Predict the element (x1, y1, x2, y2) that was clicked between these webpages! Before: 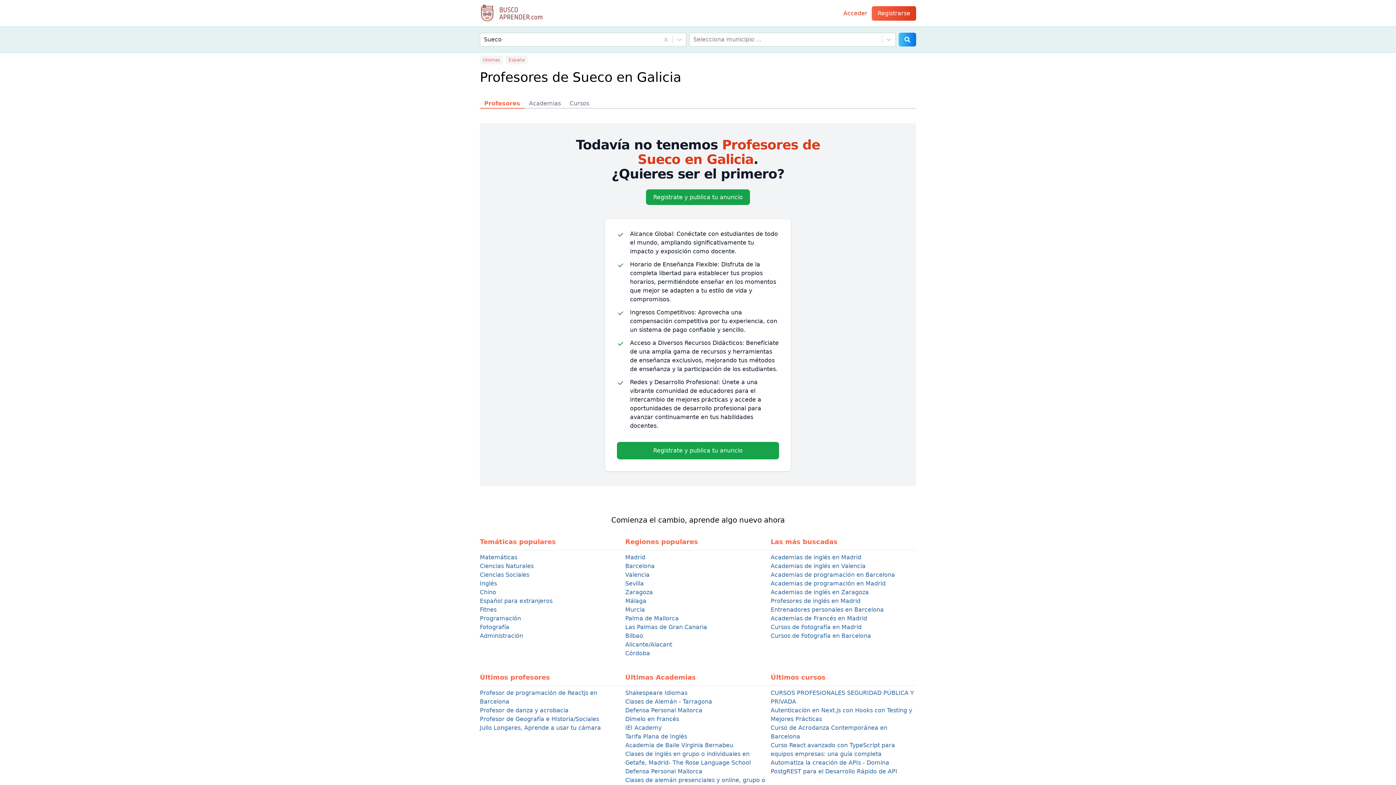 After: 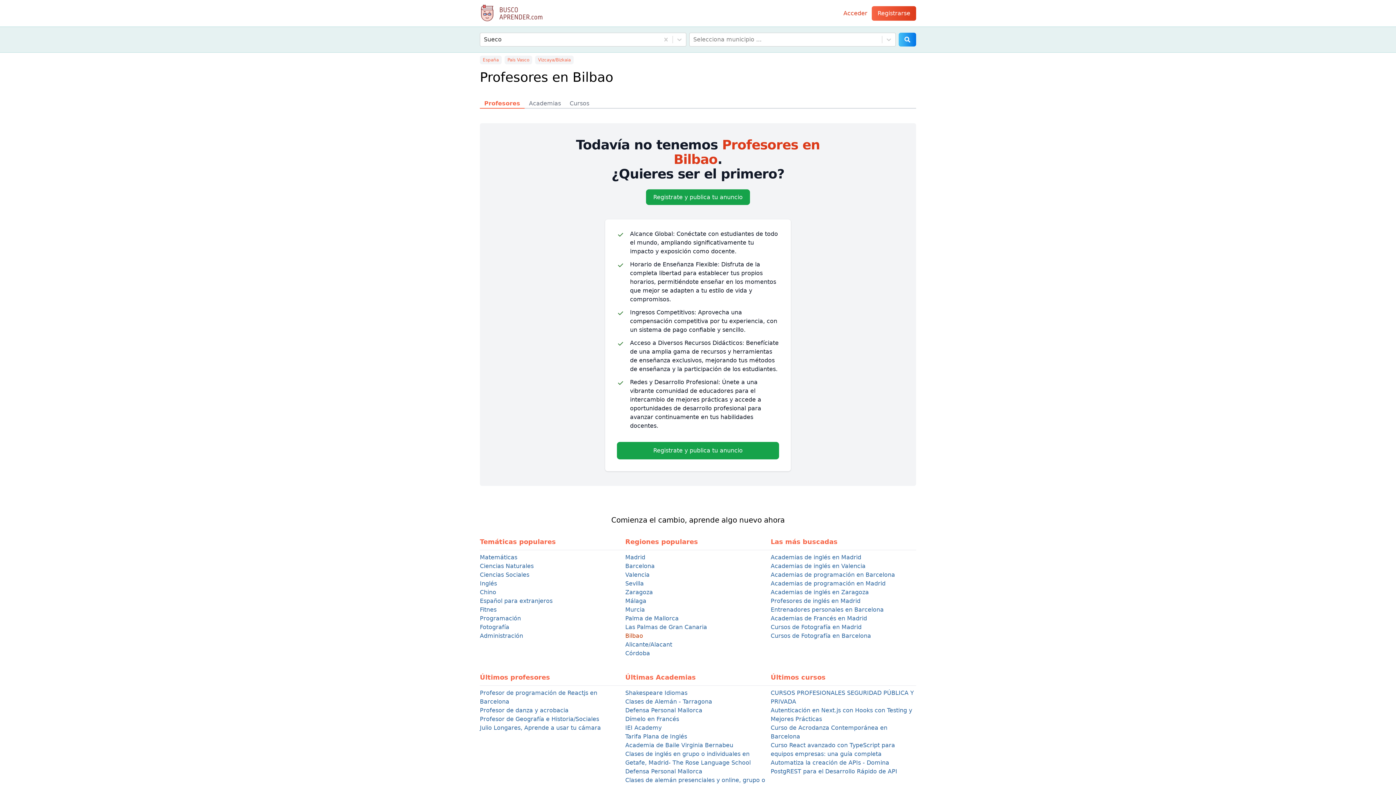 Action: bbox: (625, 632, 643, 639) label: Bilbao